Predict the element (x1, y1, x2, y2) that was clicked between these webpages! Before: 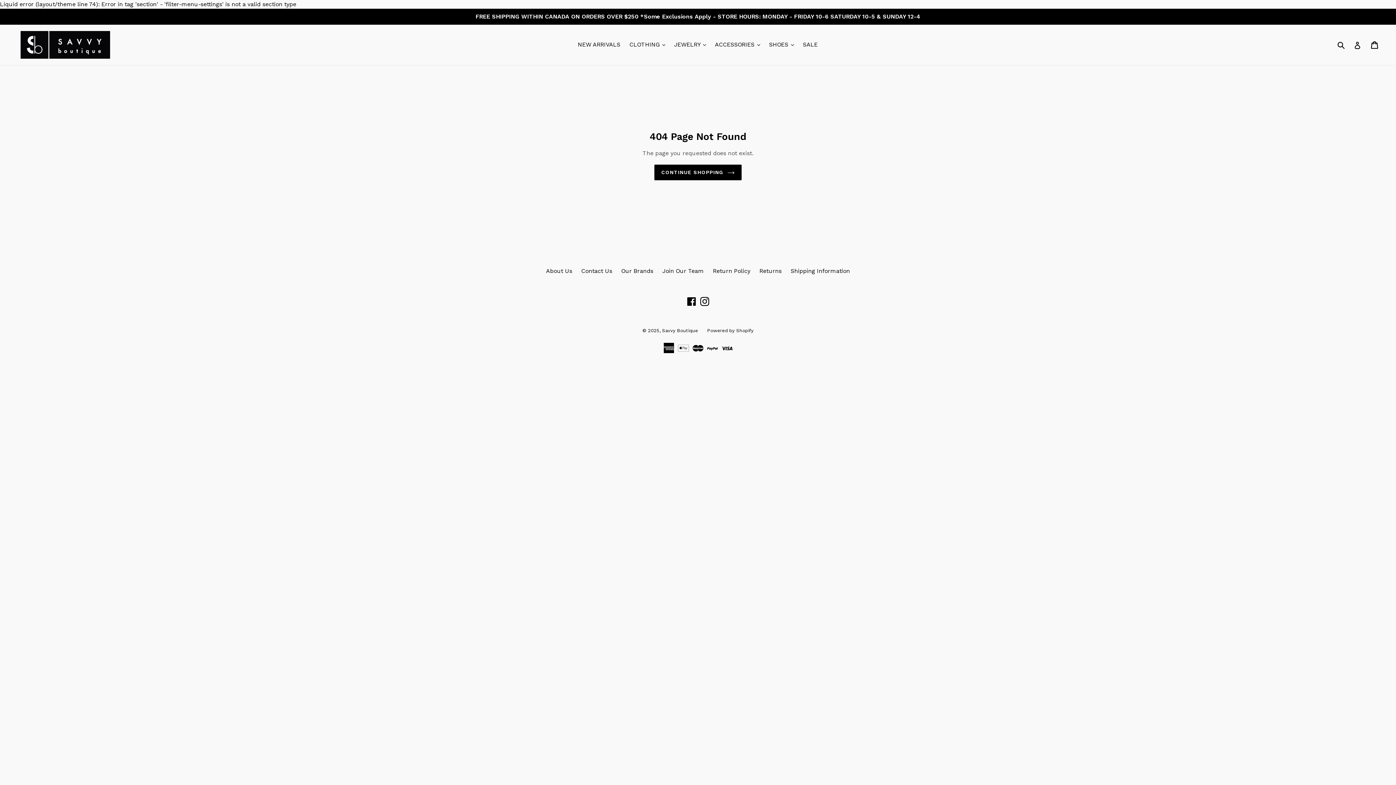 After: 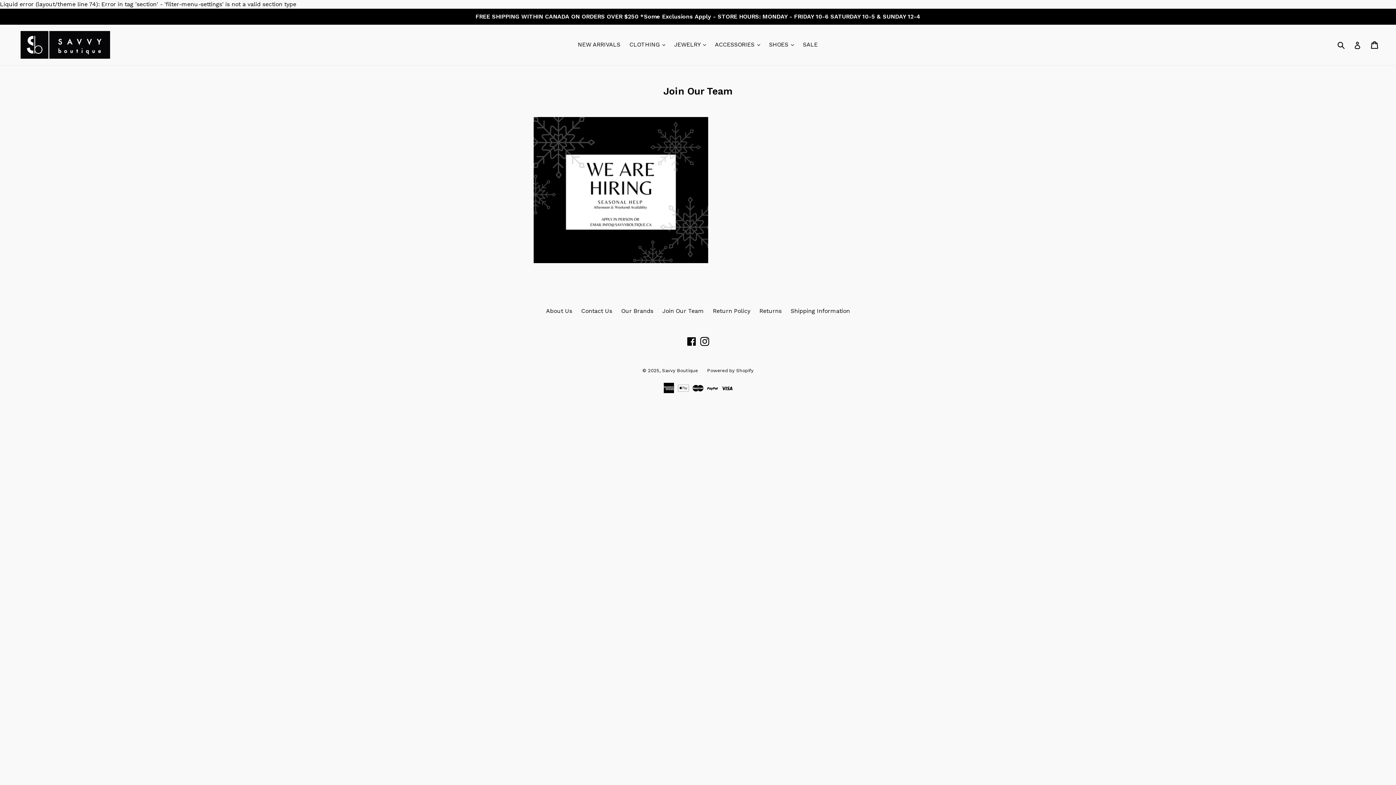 Action: bbox: (662, 267, 704, 274) label: Join Our Team